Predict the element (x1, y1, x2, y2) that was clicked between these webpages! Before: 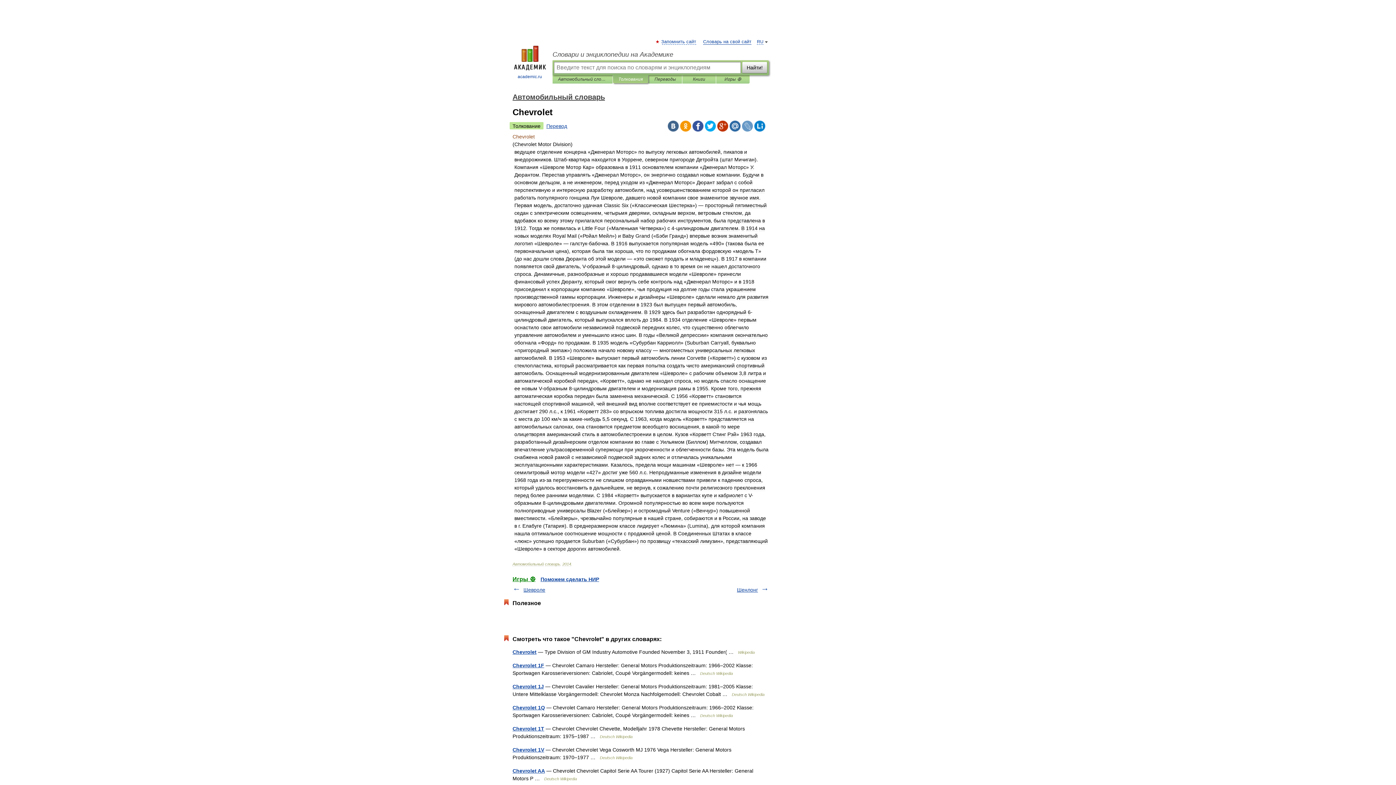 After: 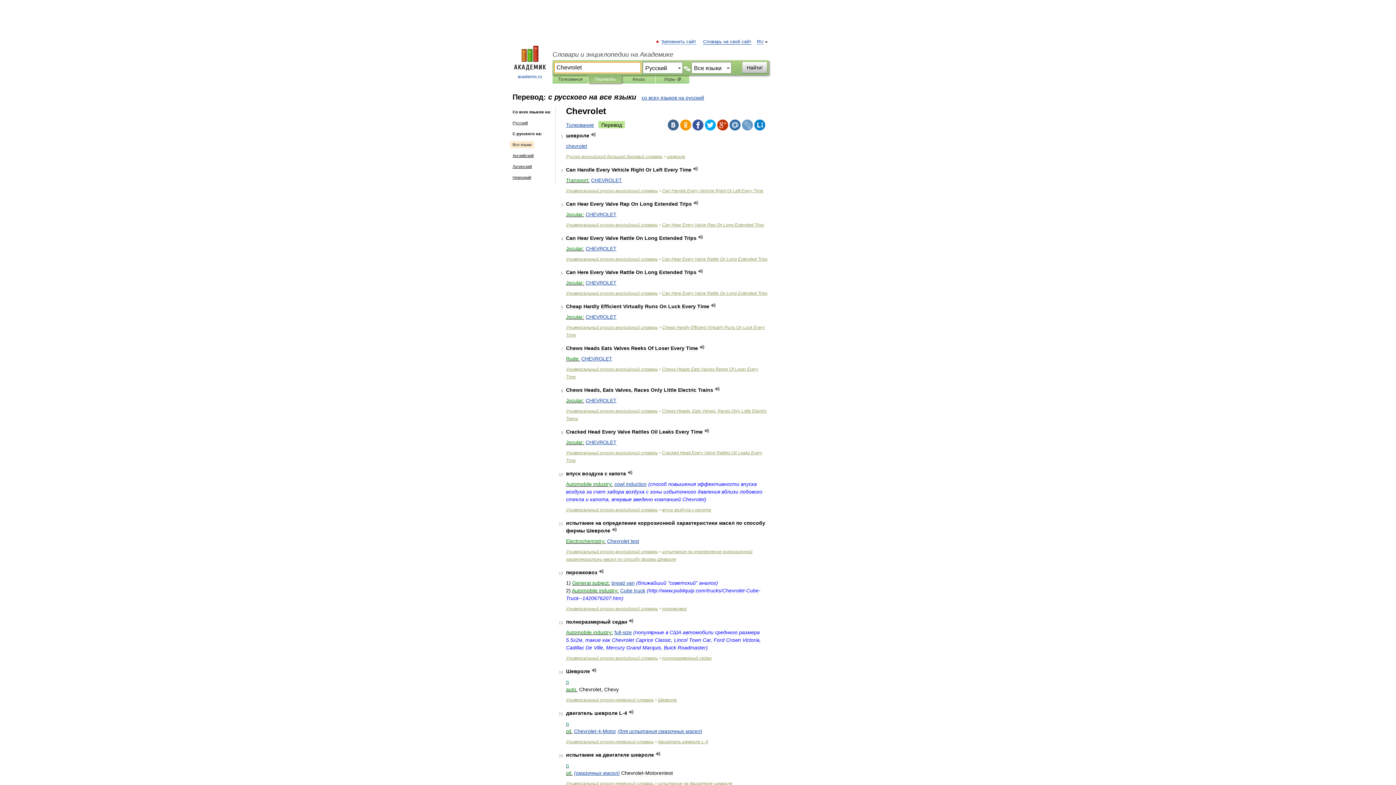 Action: bbox: (543, 122, 570, 129) label: Перевод